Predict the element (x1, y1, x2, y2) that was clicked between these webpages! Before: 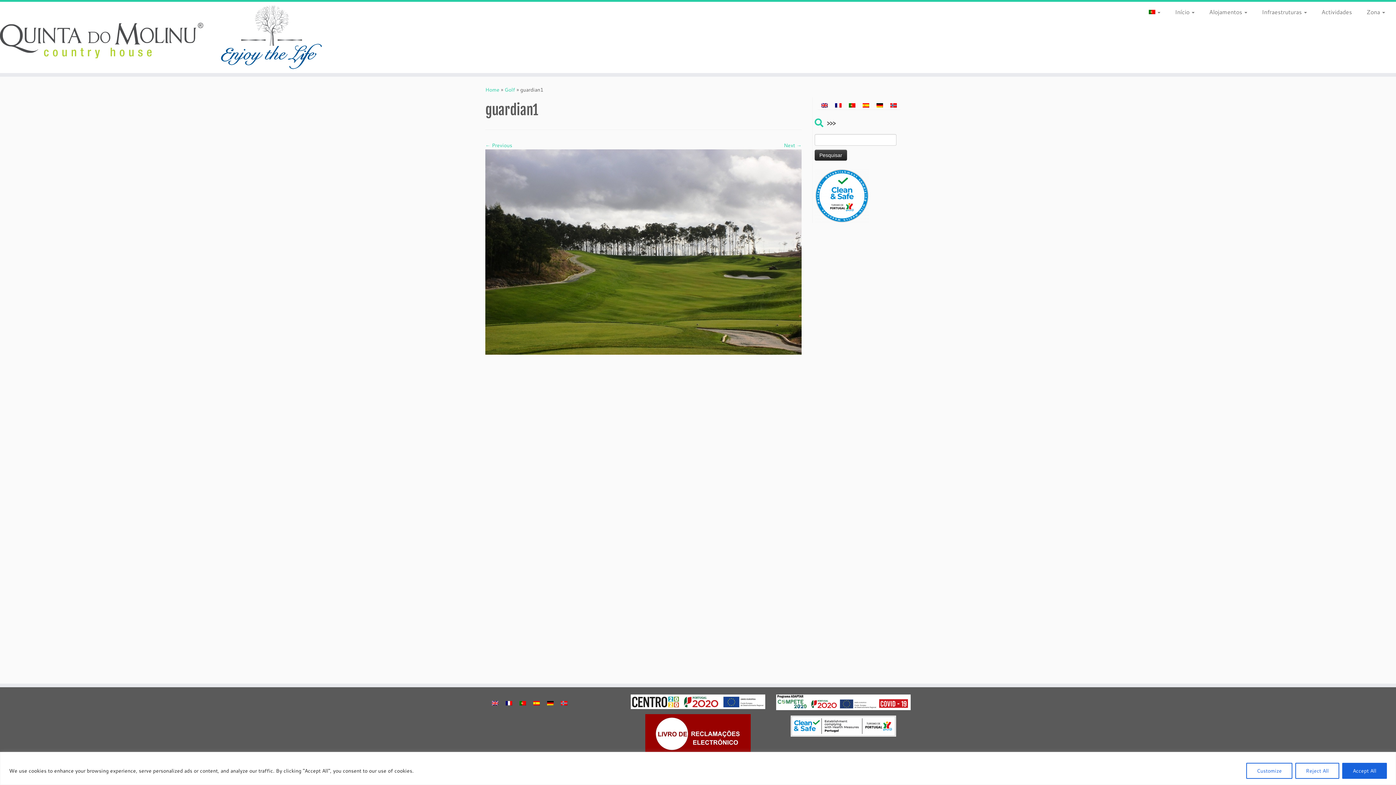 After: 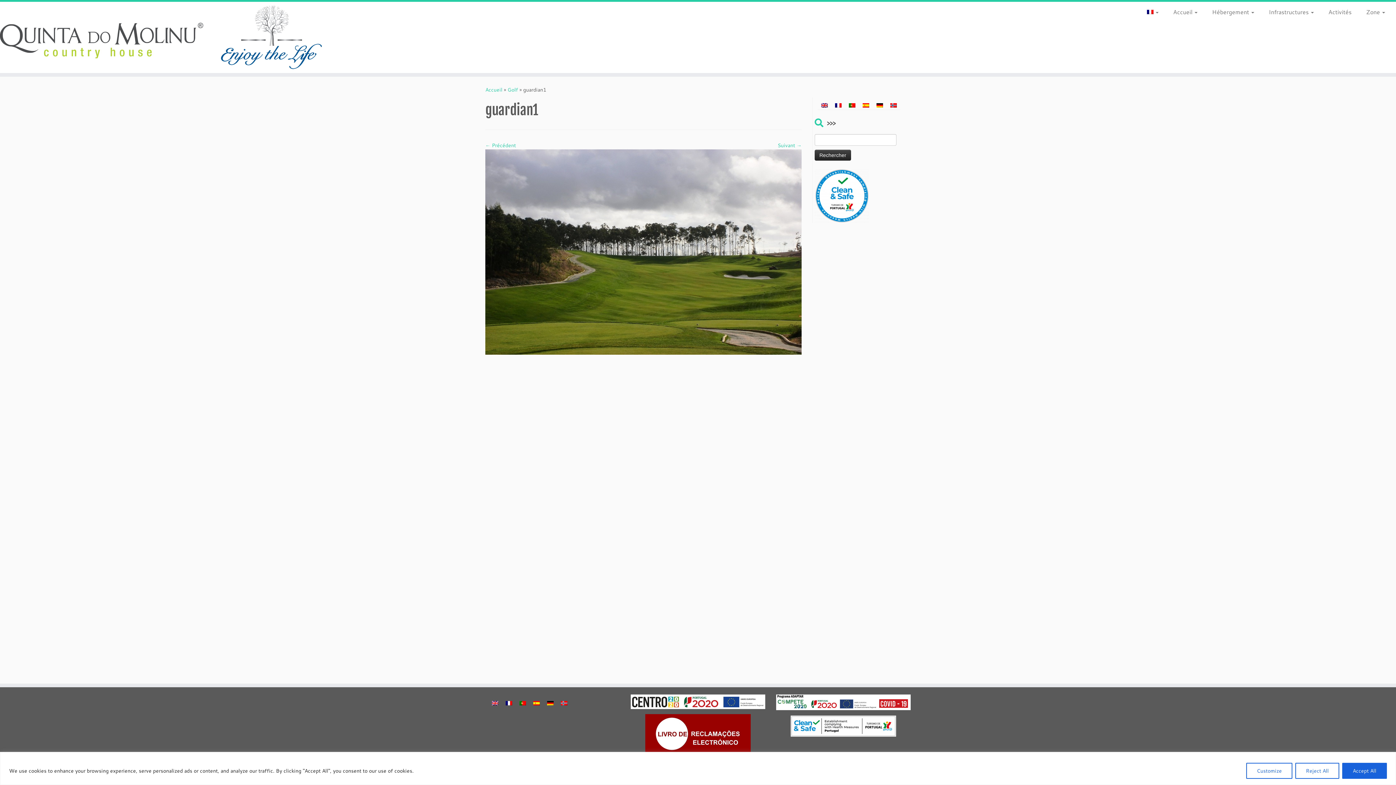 Action: bbox: (831, 100, 845, 109)